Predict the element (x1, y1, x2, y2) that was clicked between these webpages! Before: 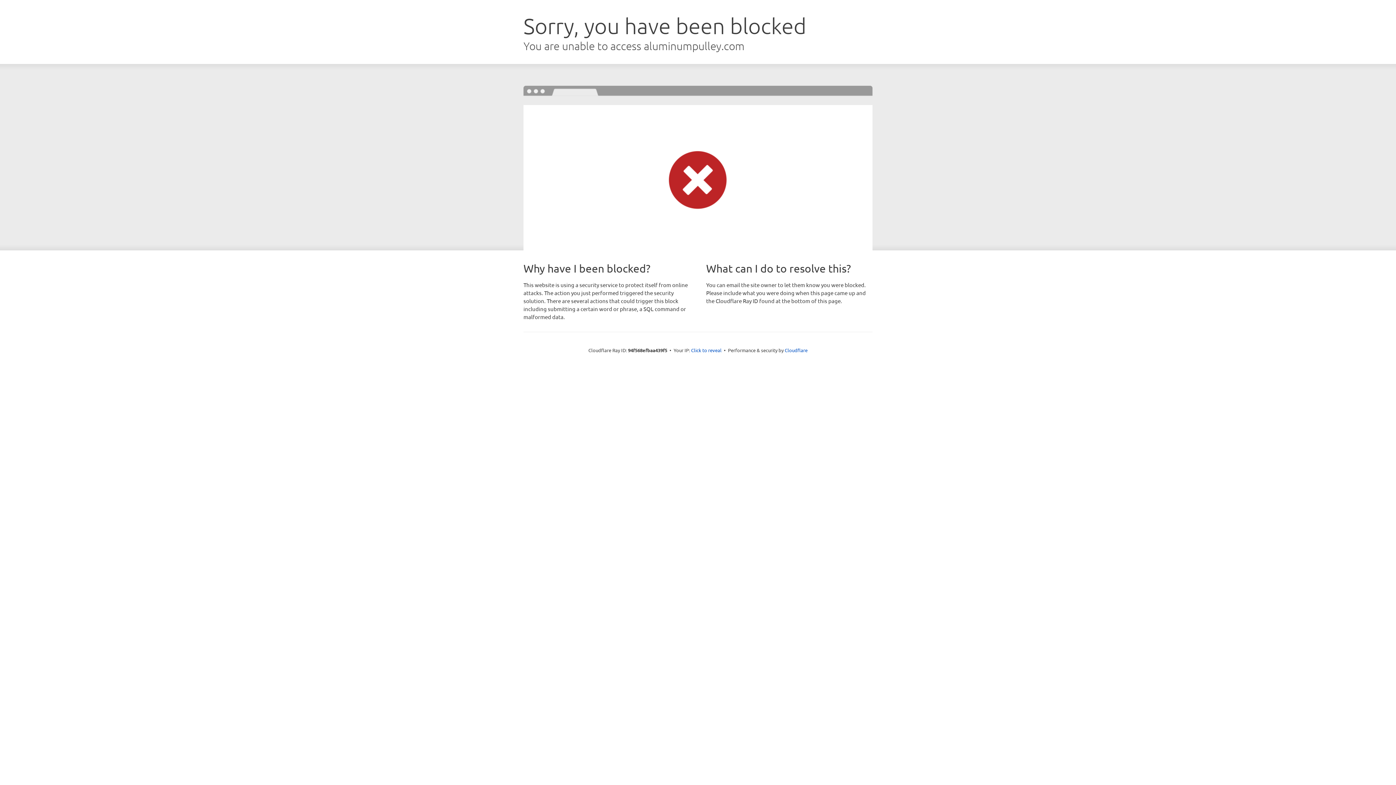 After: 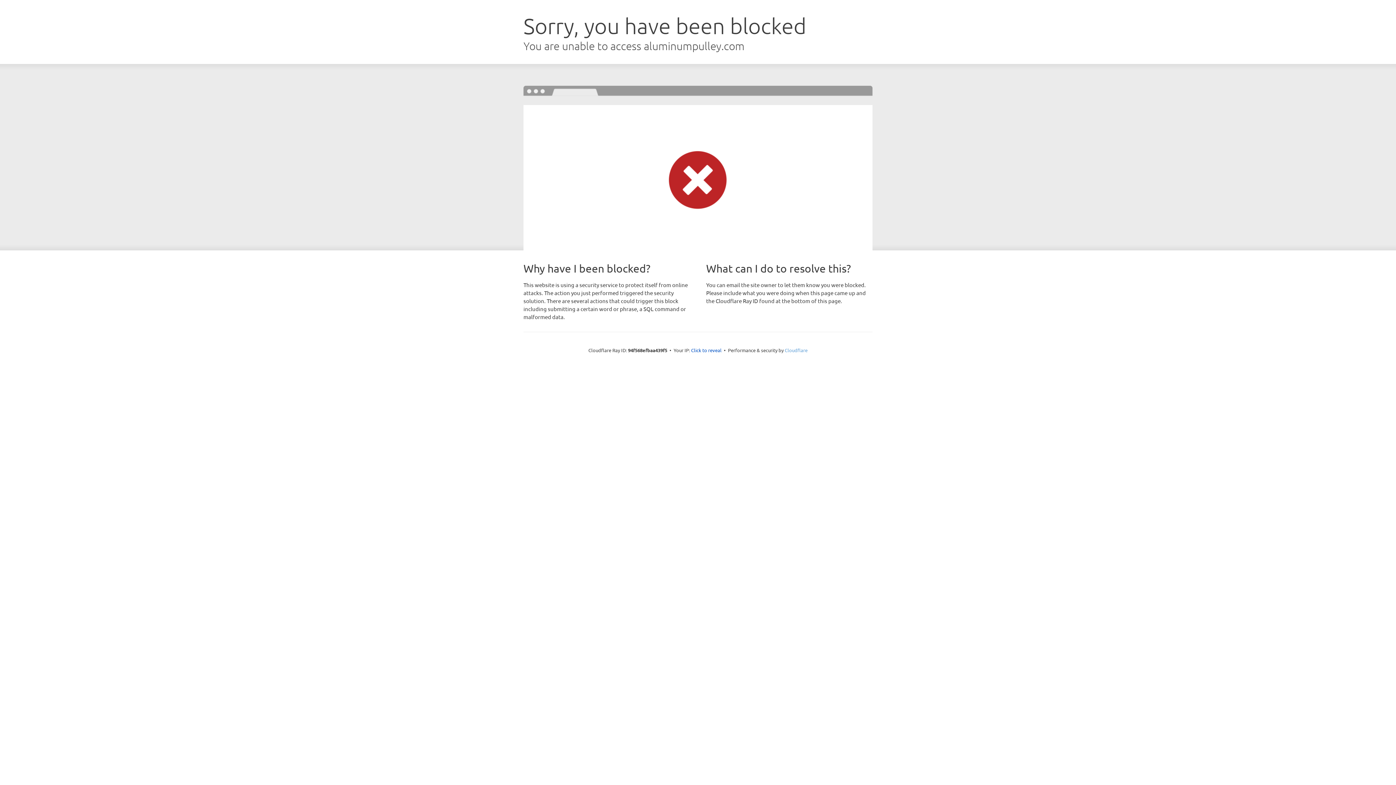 Action: label: Cloudflare bbox: (784, 347, 807, 353)